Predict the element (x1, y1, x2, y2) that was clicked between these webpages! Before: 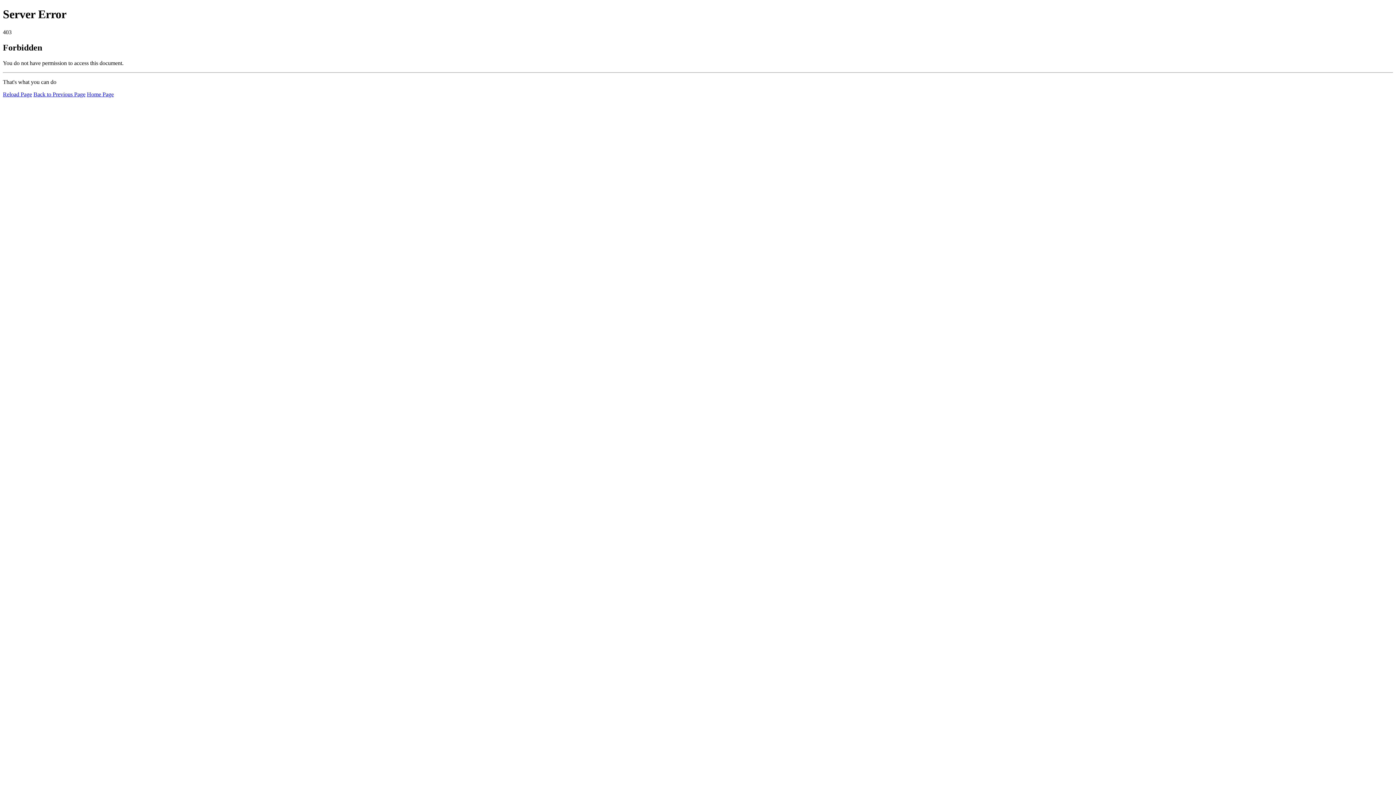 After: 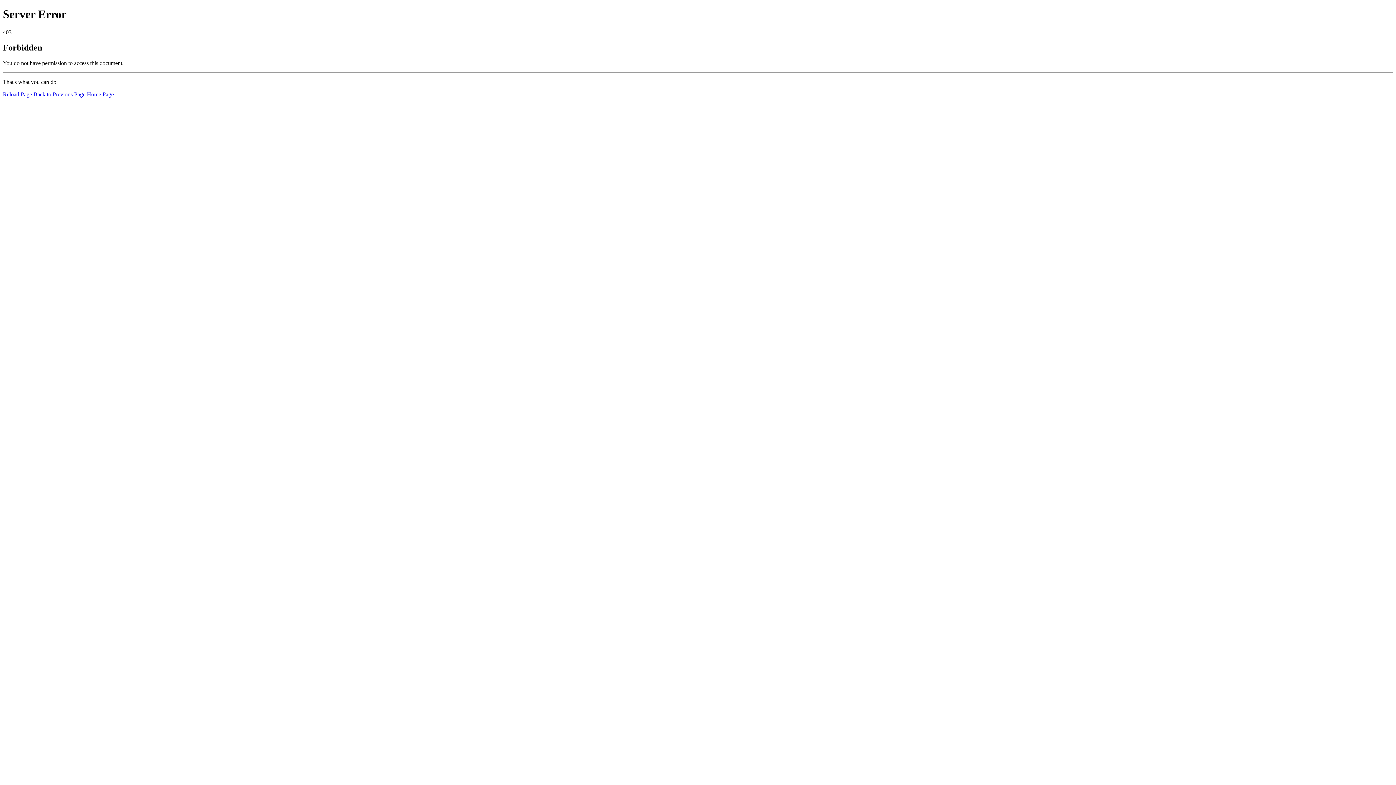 Action: bbox: (2, 91, 32, 97) label: Reload Page